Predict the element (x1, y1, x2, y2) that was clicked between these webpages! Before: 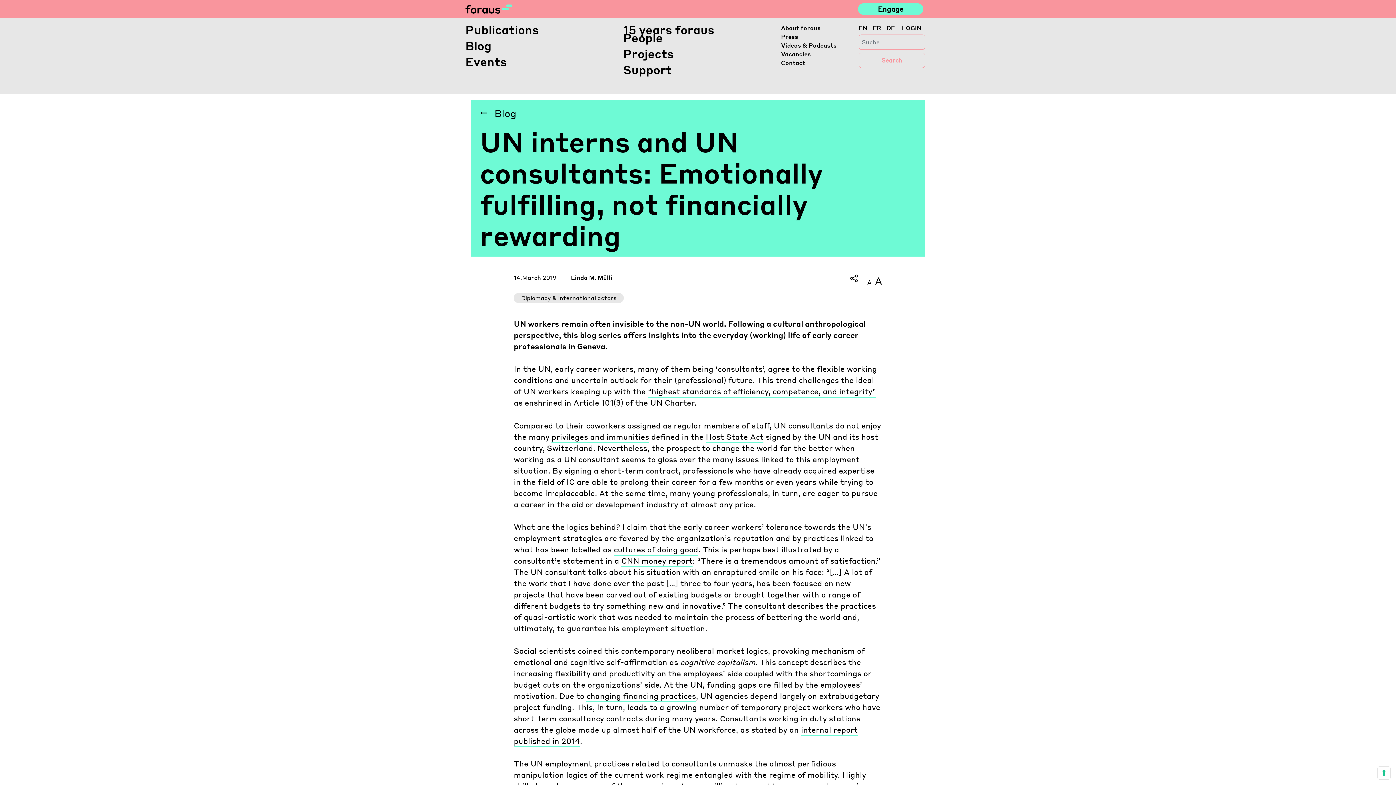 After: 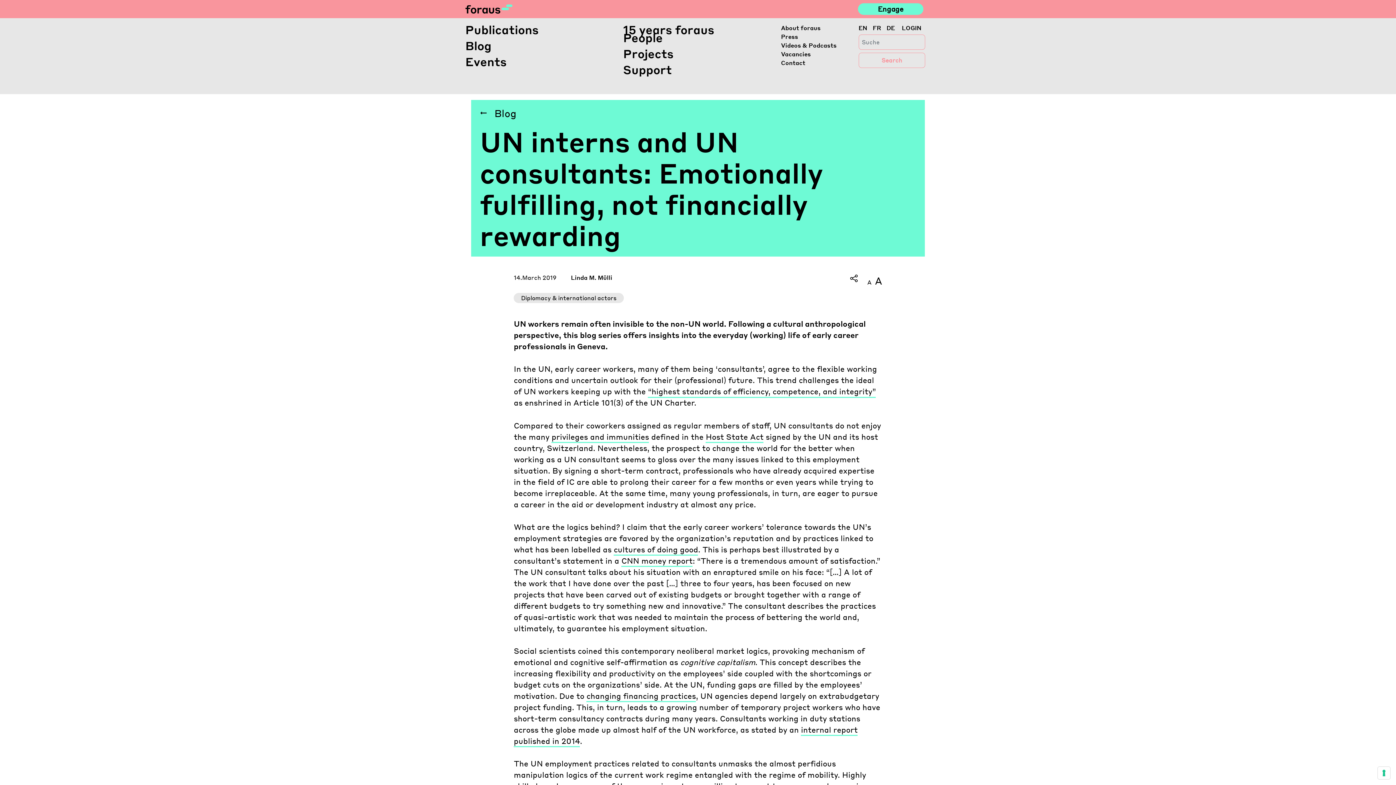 Action: bbox: (648, 386, 876, 398) label: “highest standards of efficiency, competence, and integrity”